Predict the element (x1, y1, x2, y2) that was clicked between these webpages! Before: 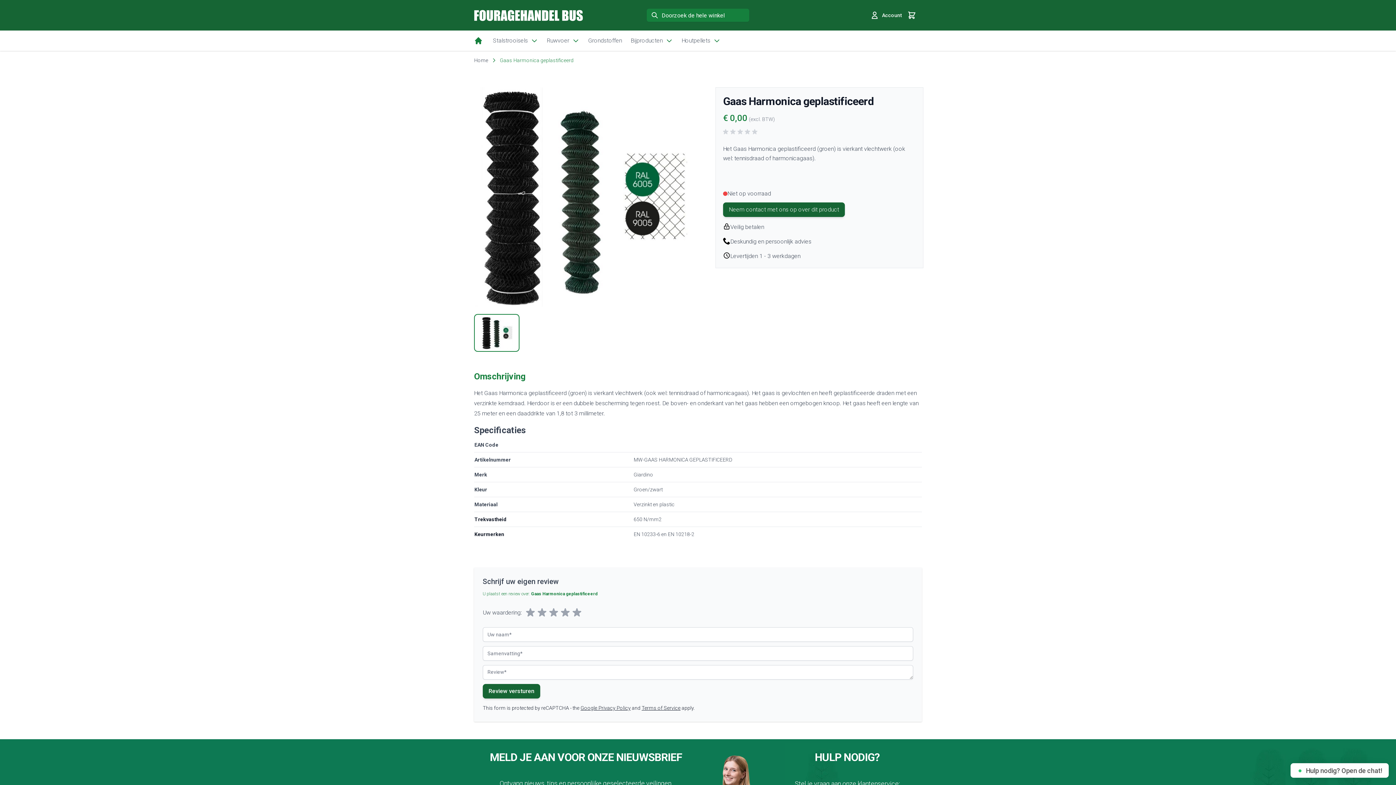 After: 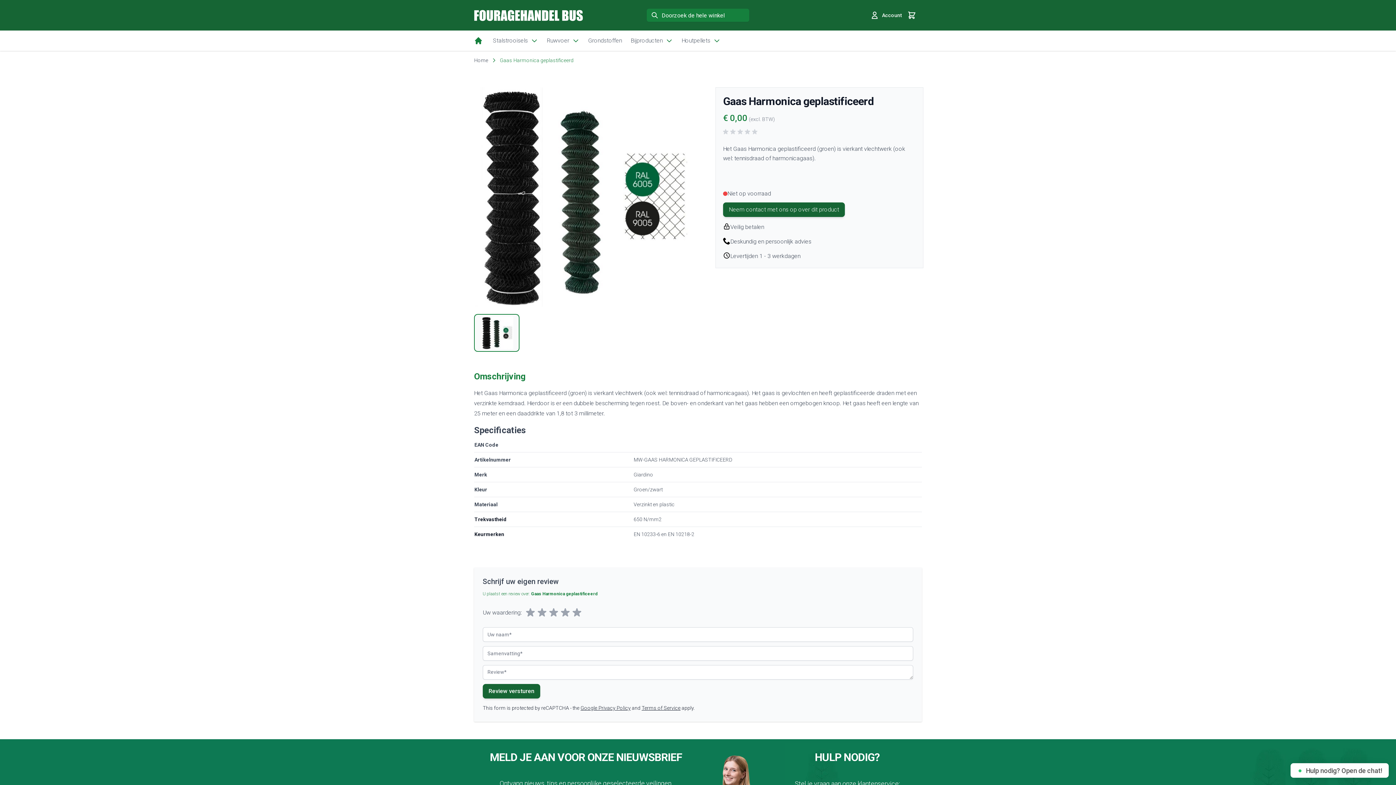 Action: bbox: (475, 315, 518, 350)